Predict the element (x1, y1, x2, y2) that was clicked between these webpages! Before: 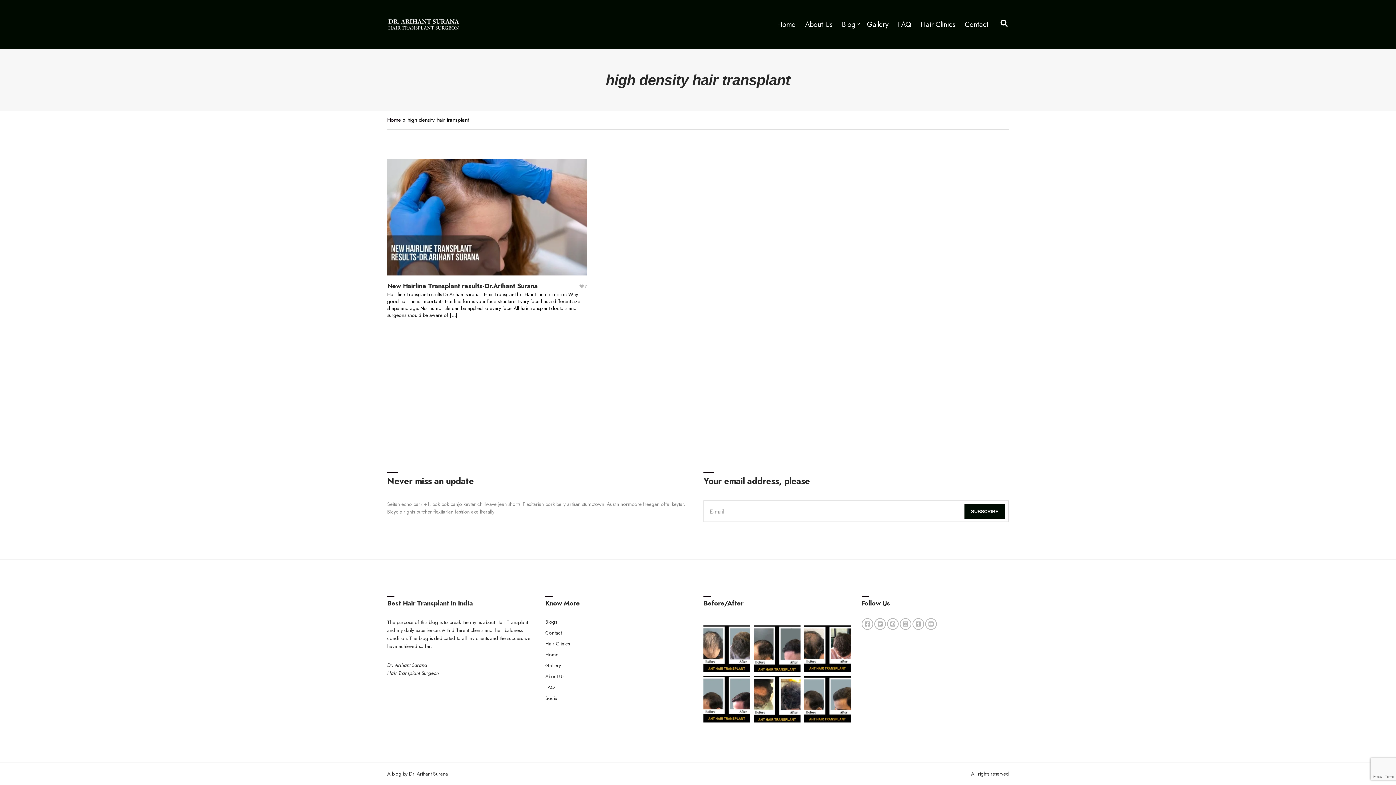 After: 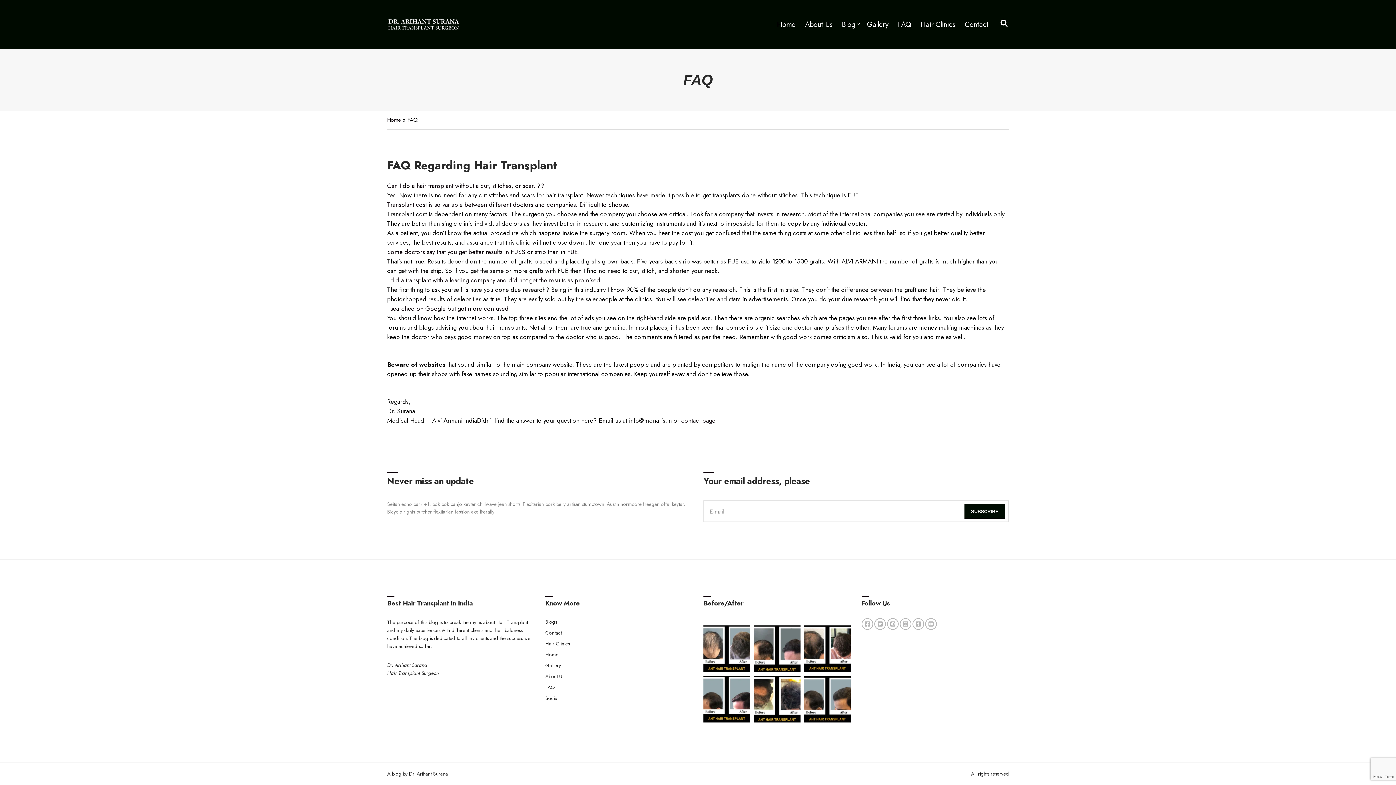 Action: bbox: (545, 684, 692, 691) label: FAQ